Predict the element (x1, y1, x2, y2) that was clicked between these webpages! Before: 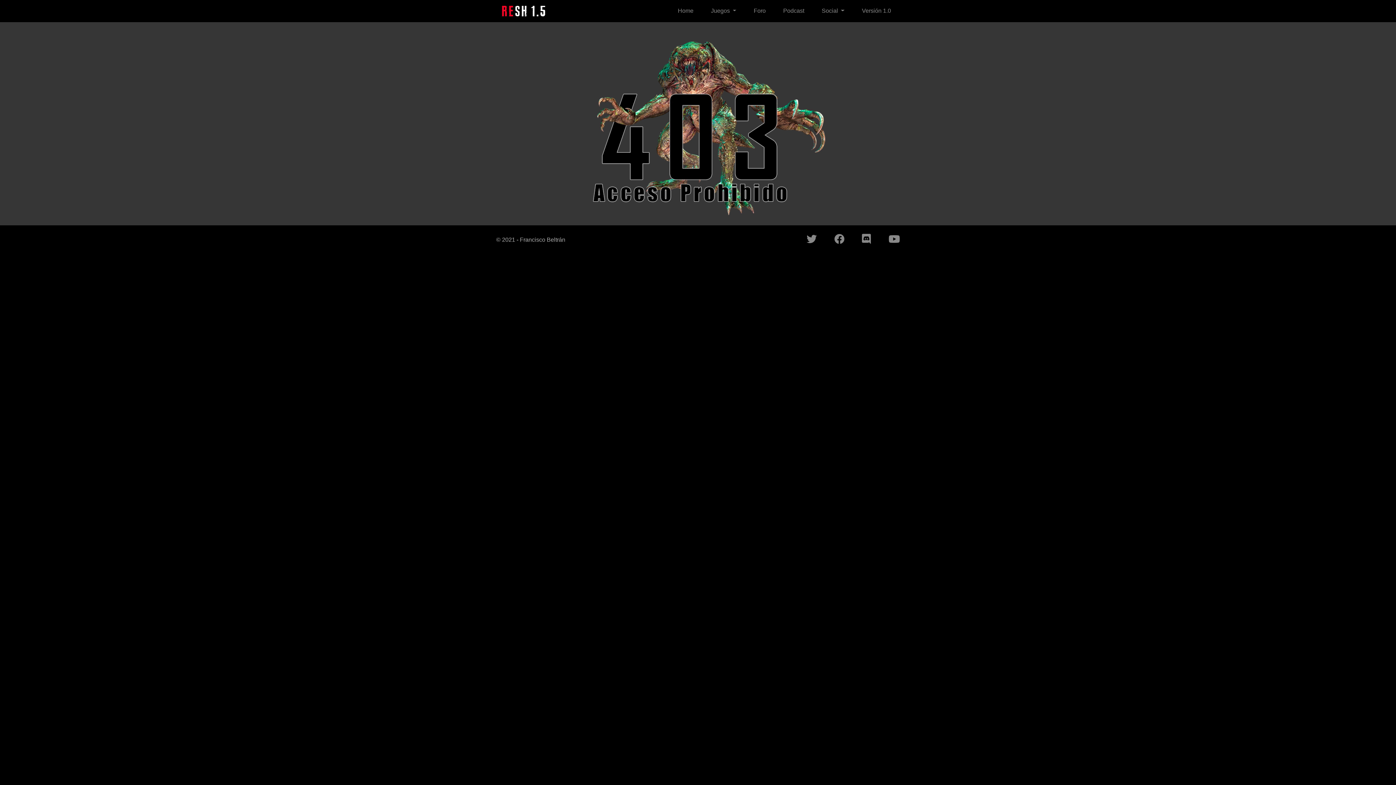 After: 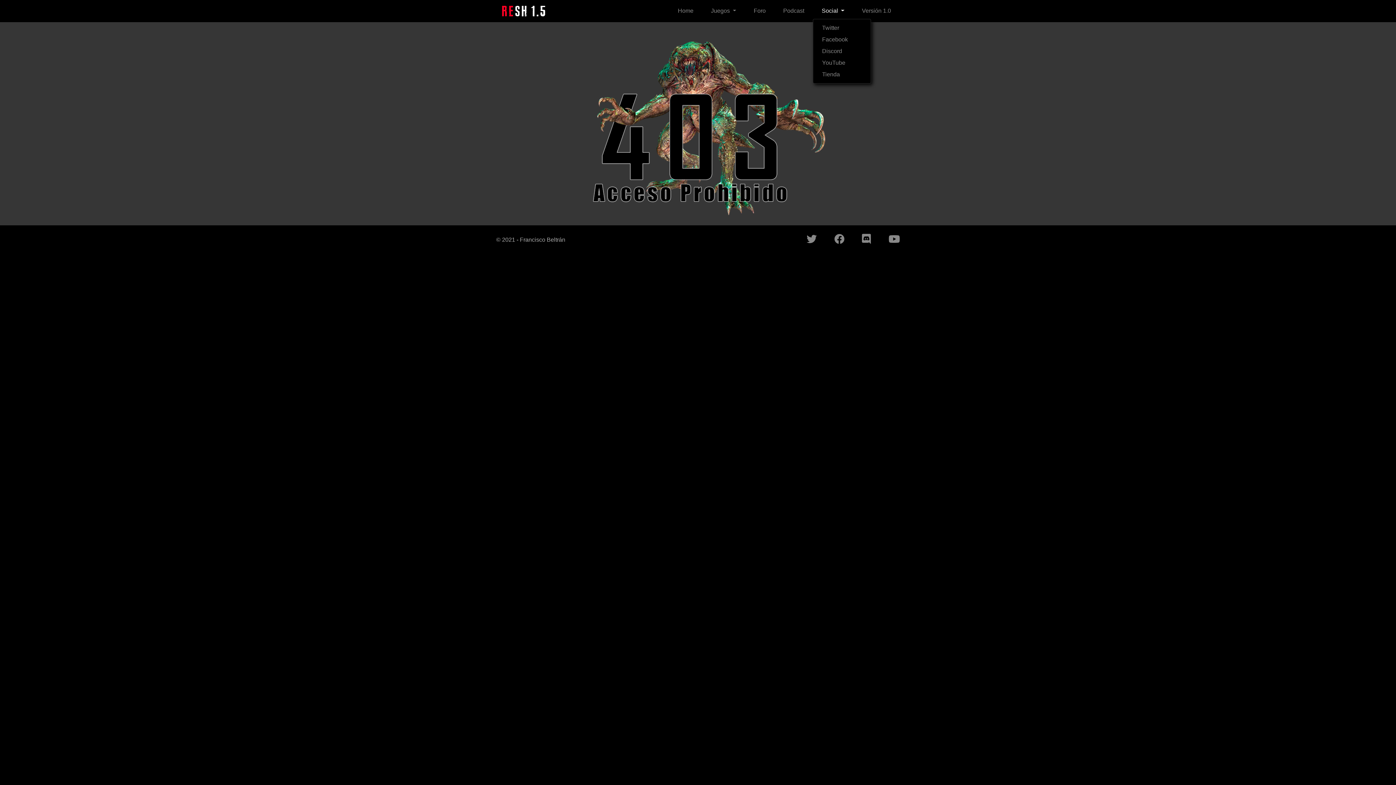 Action: bbox: (819, 3, 847, 18) label: Social 